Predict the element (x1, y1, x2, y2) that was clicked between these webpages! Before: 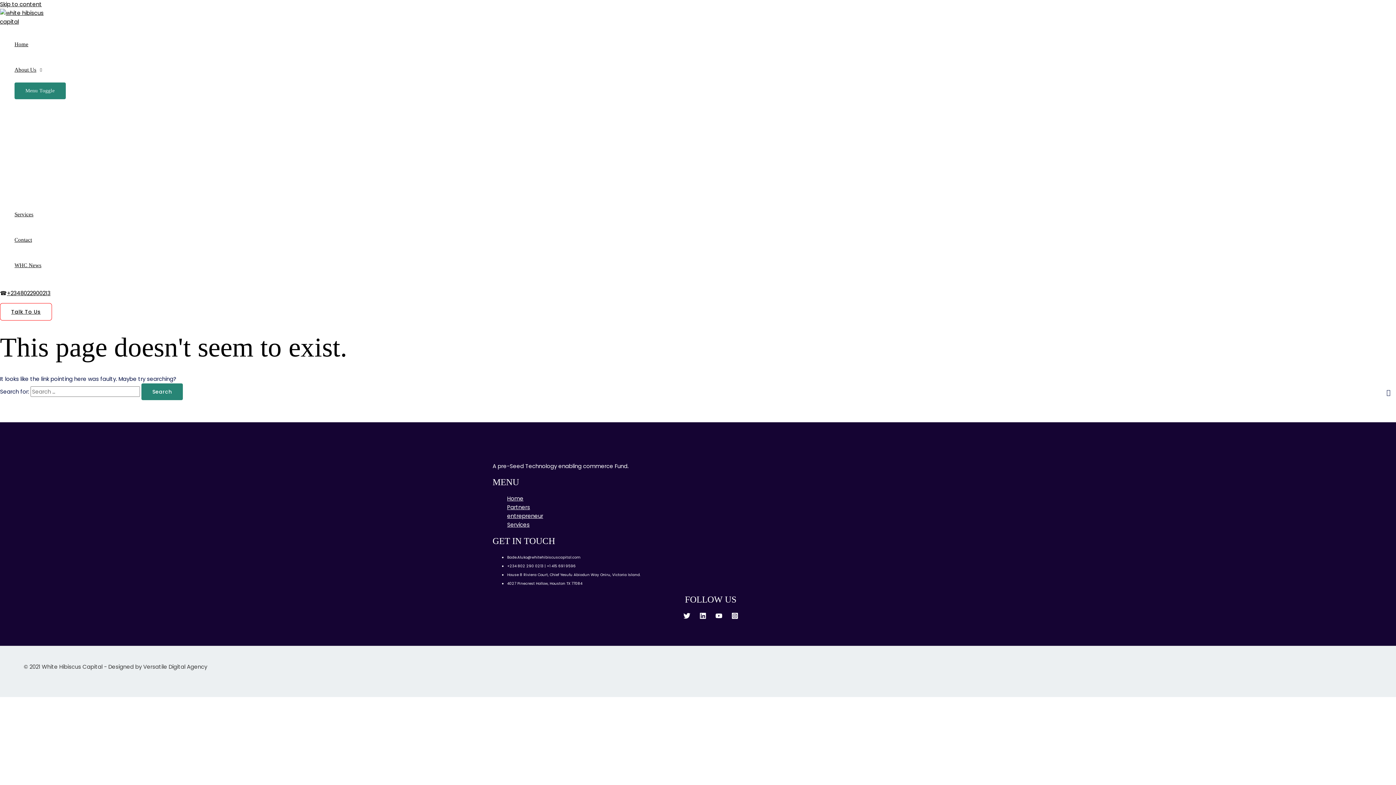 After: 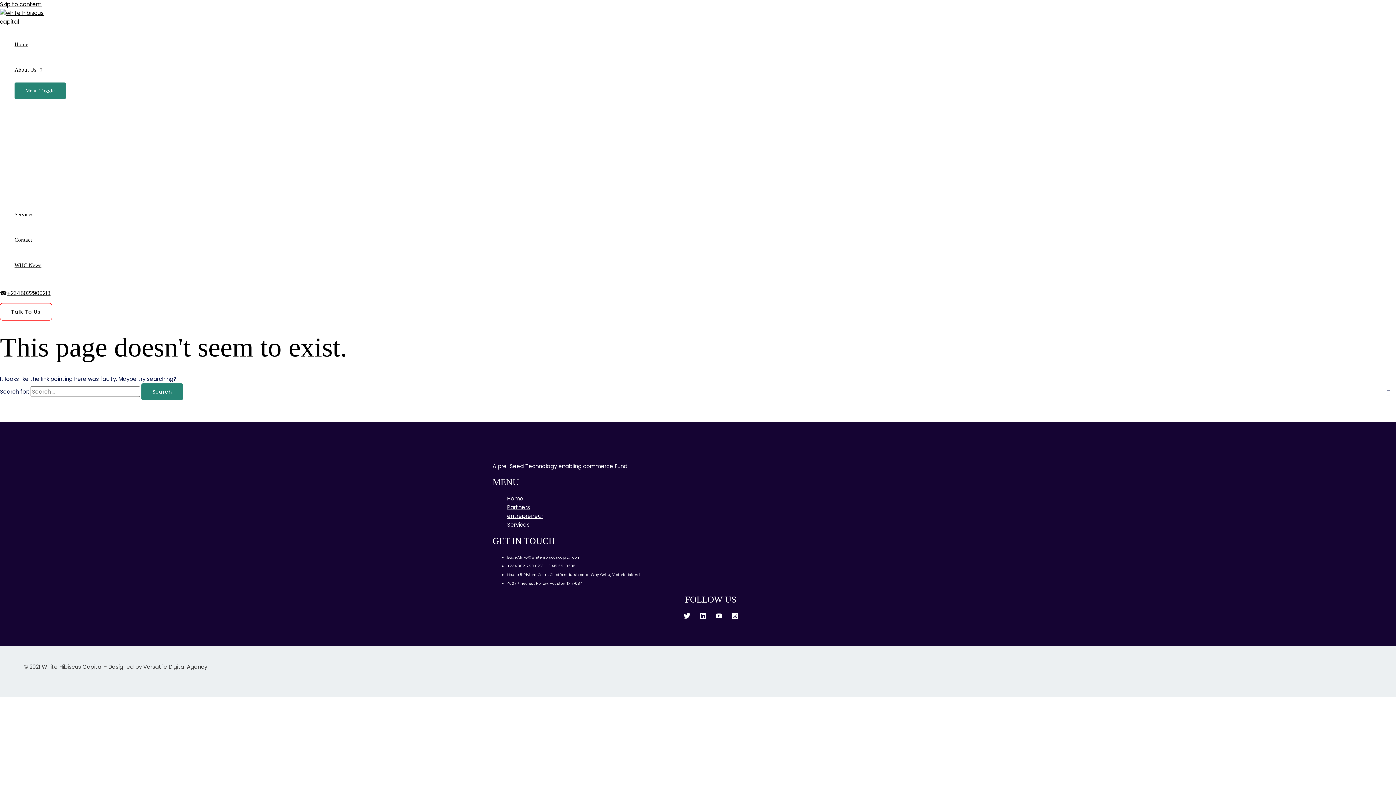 Action: bbox: (683, 613, 690, 621) label: Twitter